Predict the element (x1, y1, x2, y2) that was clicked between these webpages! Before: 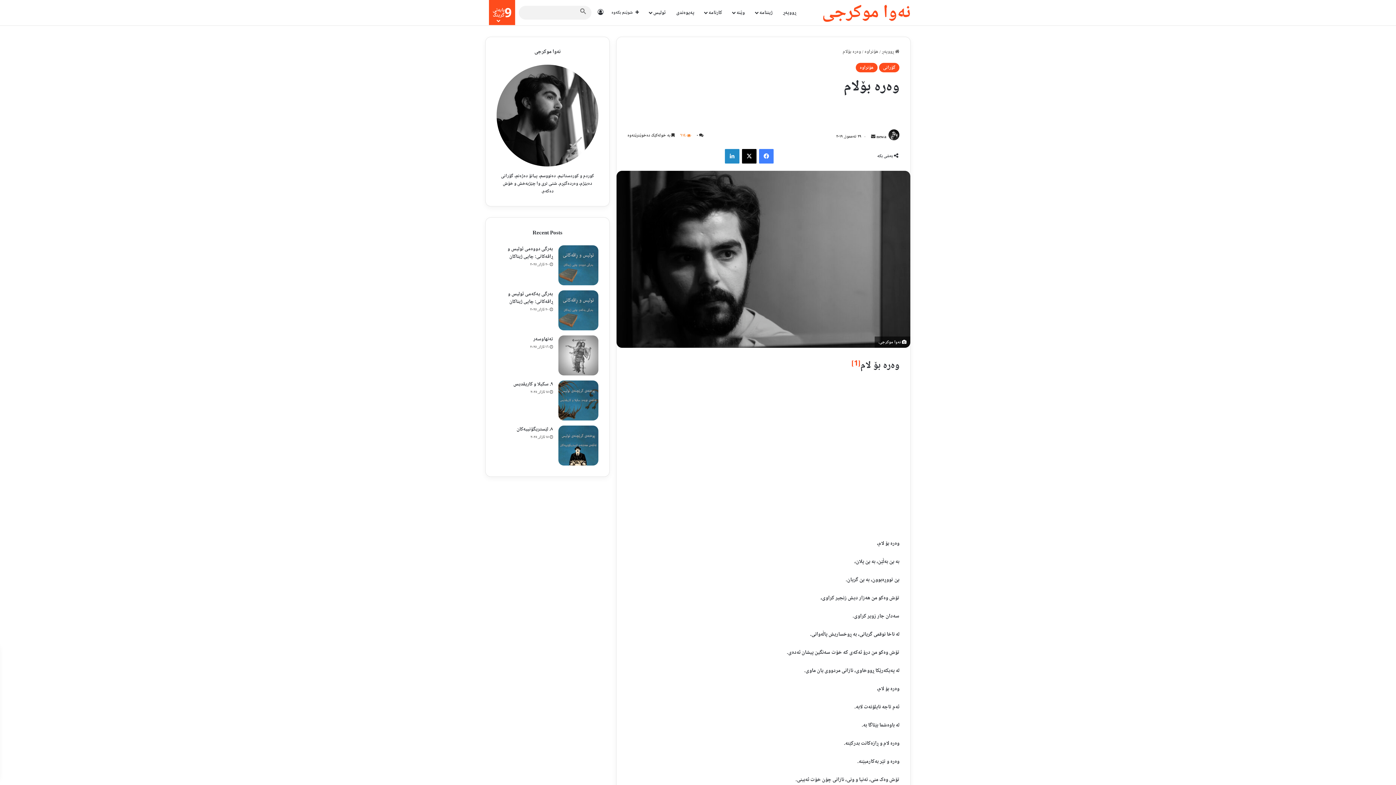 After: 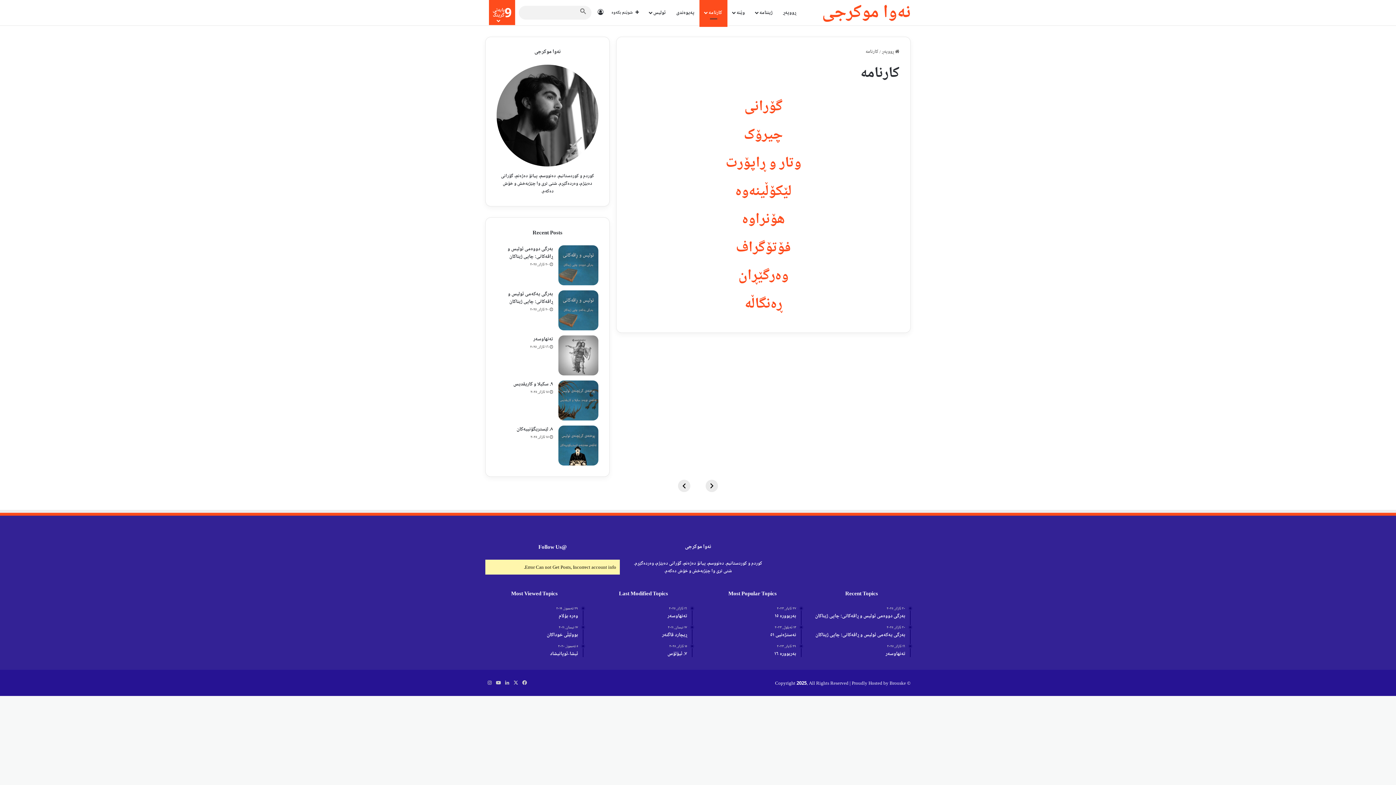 Action: label: کارنامە bbox: (699, 0, 727, 25)